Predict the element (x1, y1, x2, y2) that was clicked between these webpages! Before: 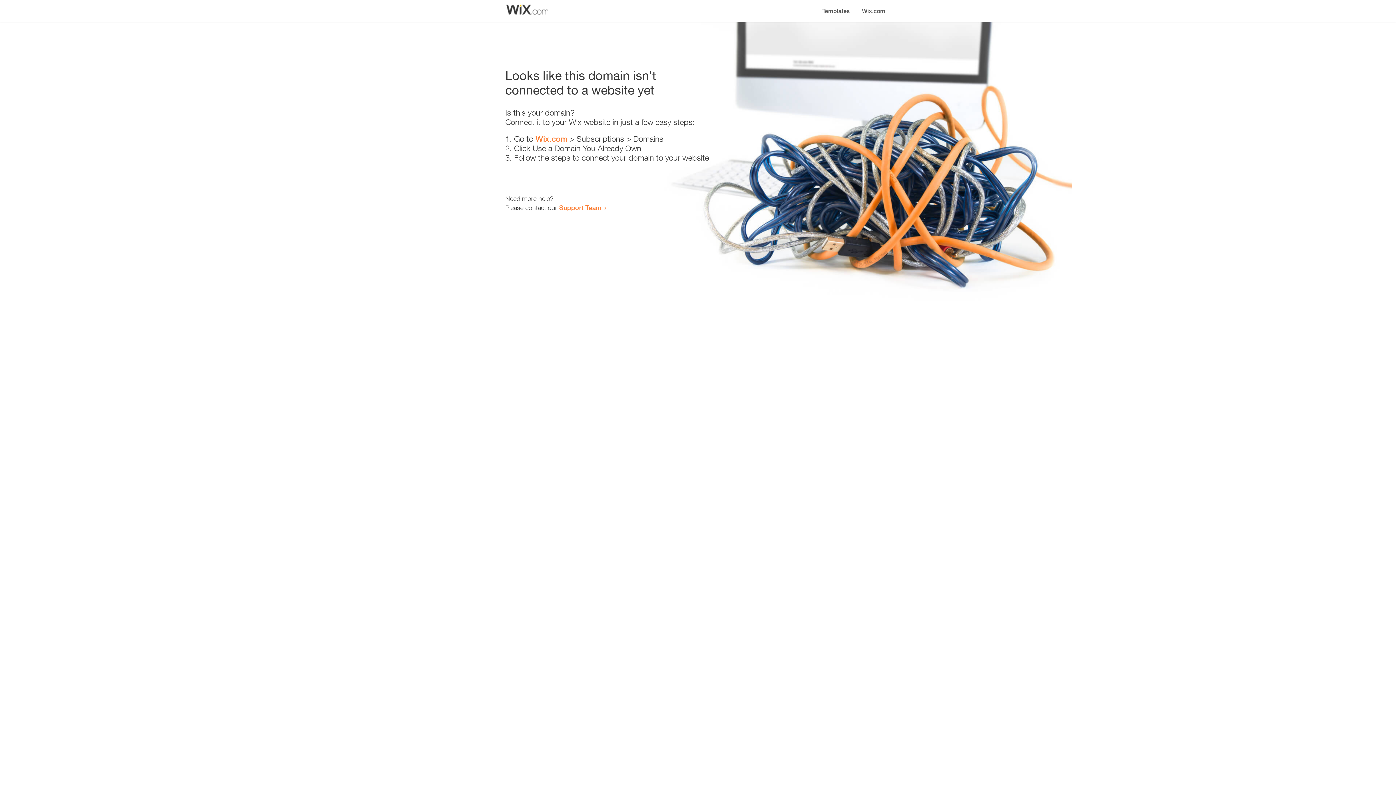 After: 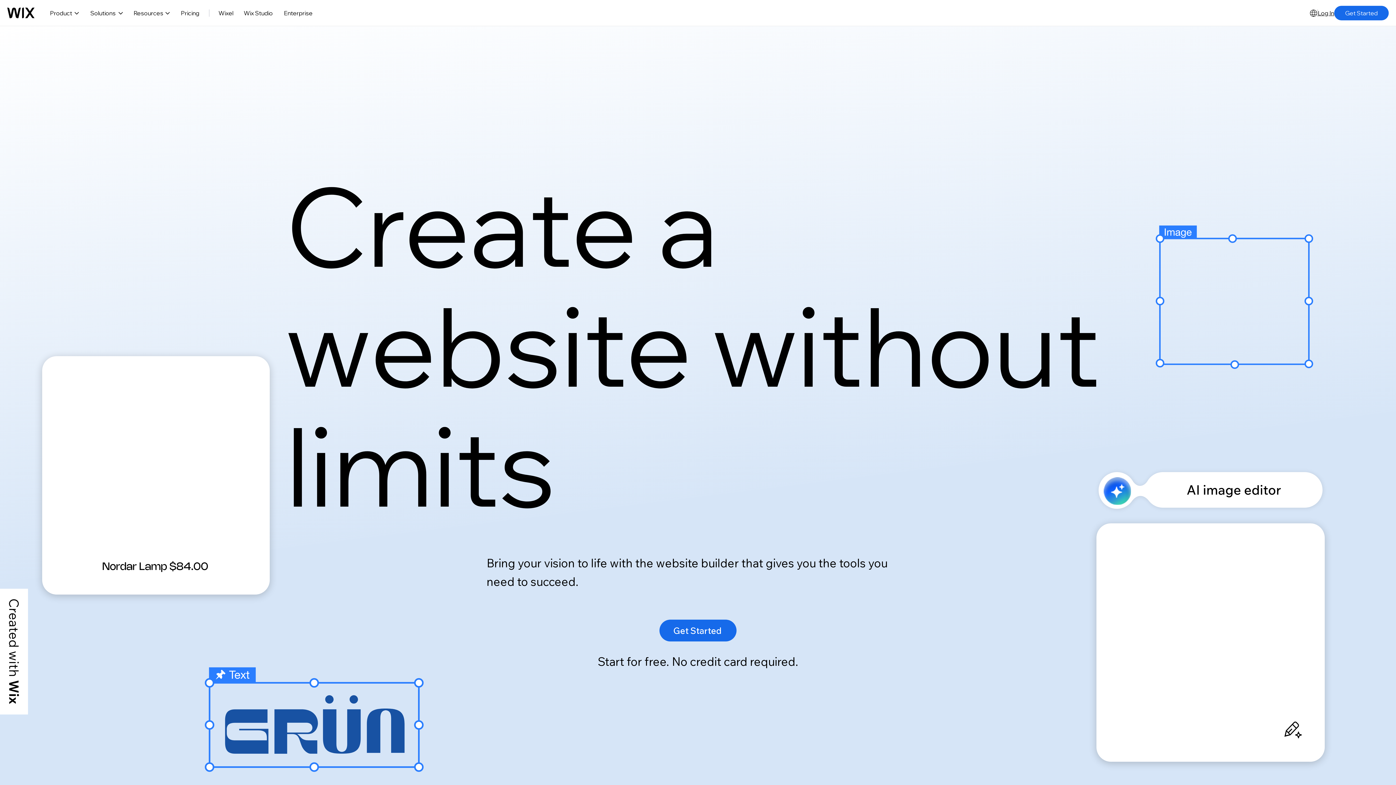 Action: label: Wix.com bbox: (535, 134, 567, 143)